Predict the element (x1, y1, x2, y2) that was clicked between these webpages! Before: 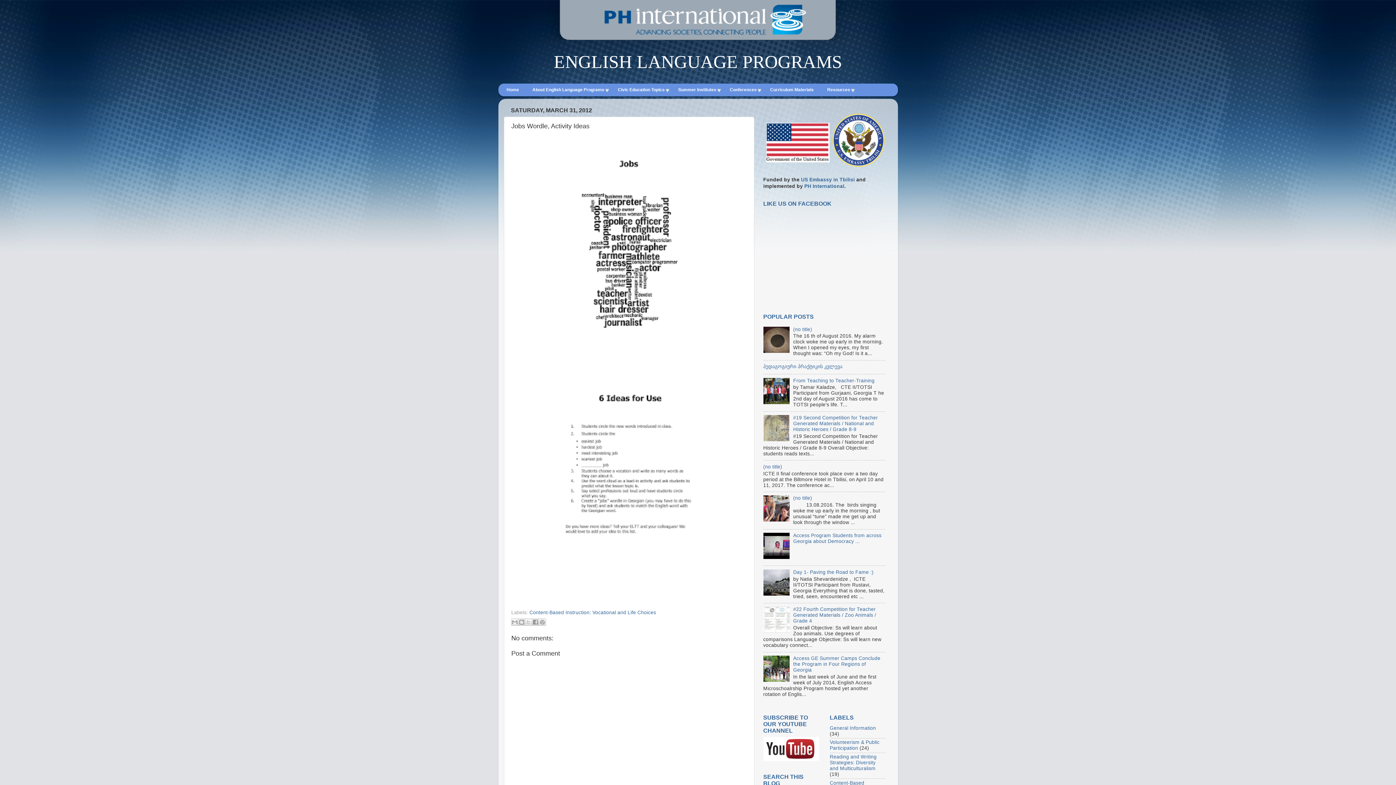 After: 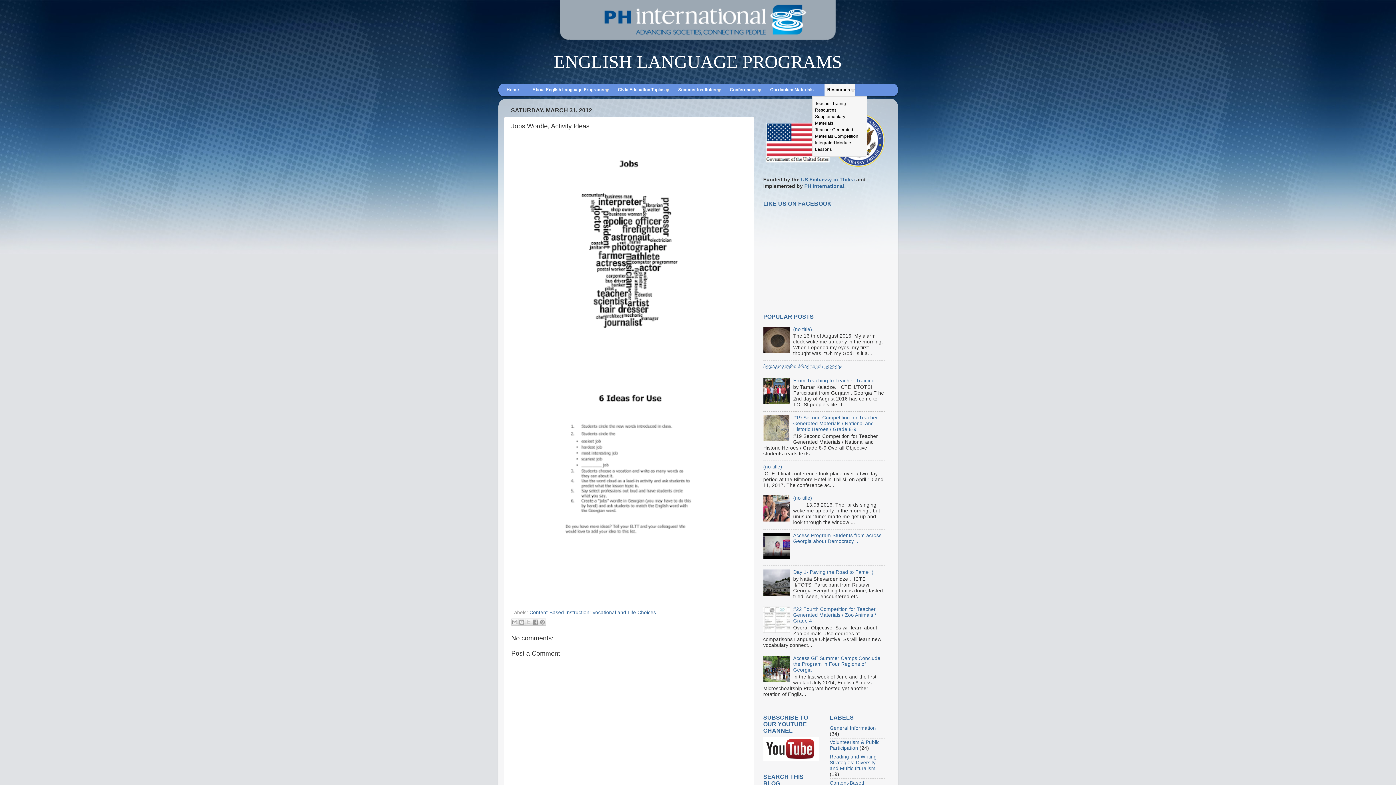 Action: bbox: (824, 83, 855, 96) label: Resources